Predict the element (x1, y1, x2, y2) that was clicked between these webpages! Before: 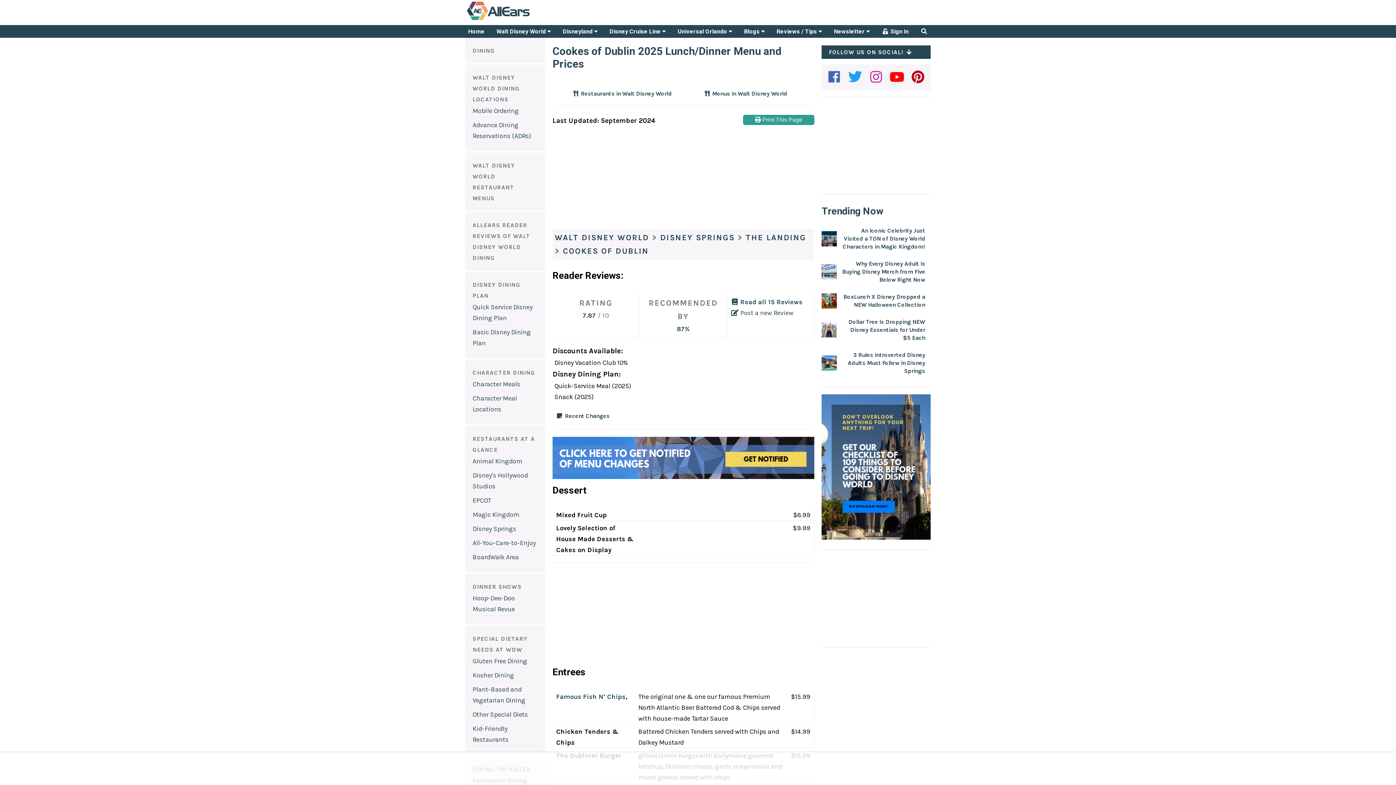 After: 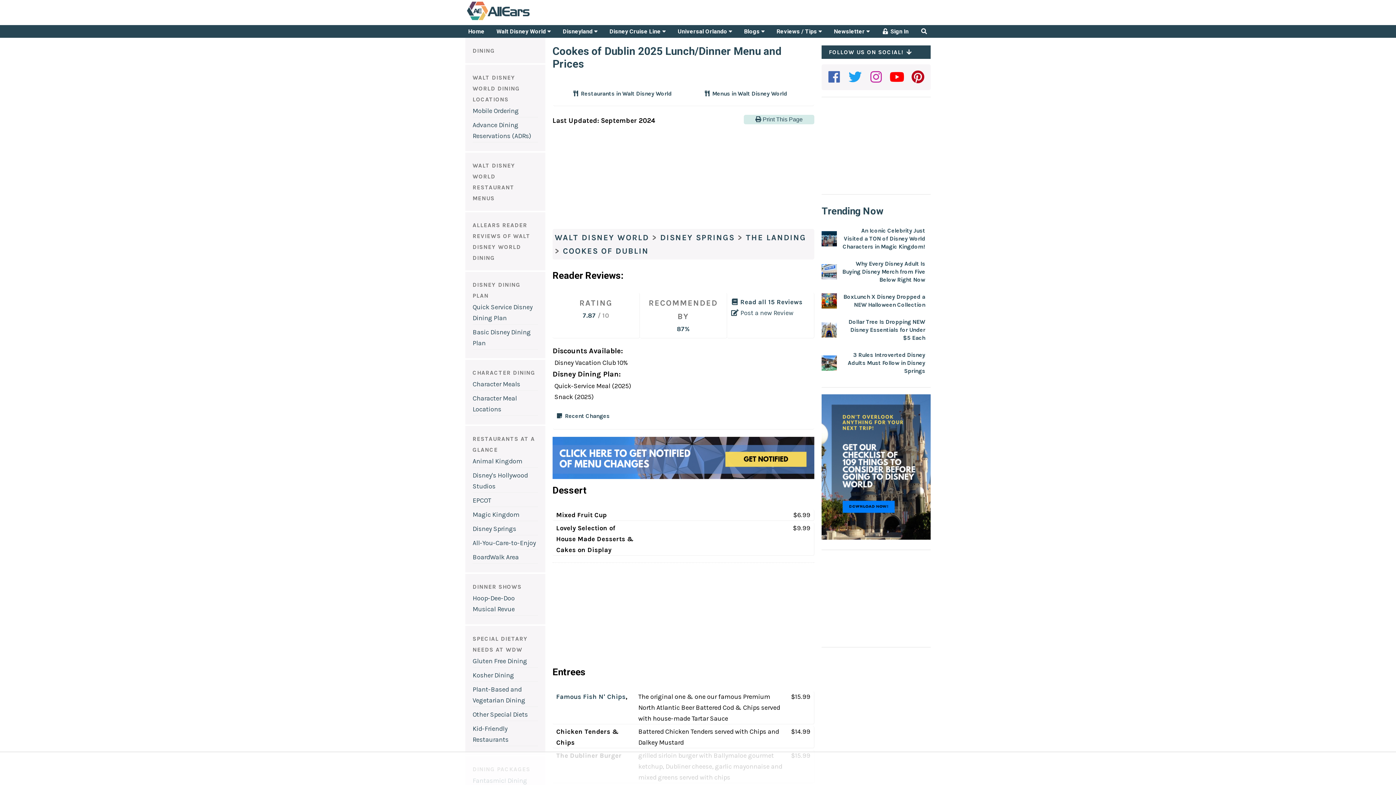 Action: bbox: (743, 115, 814, 125) label:  Print This Page